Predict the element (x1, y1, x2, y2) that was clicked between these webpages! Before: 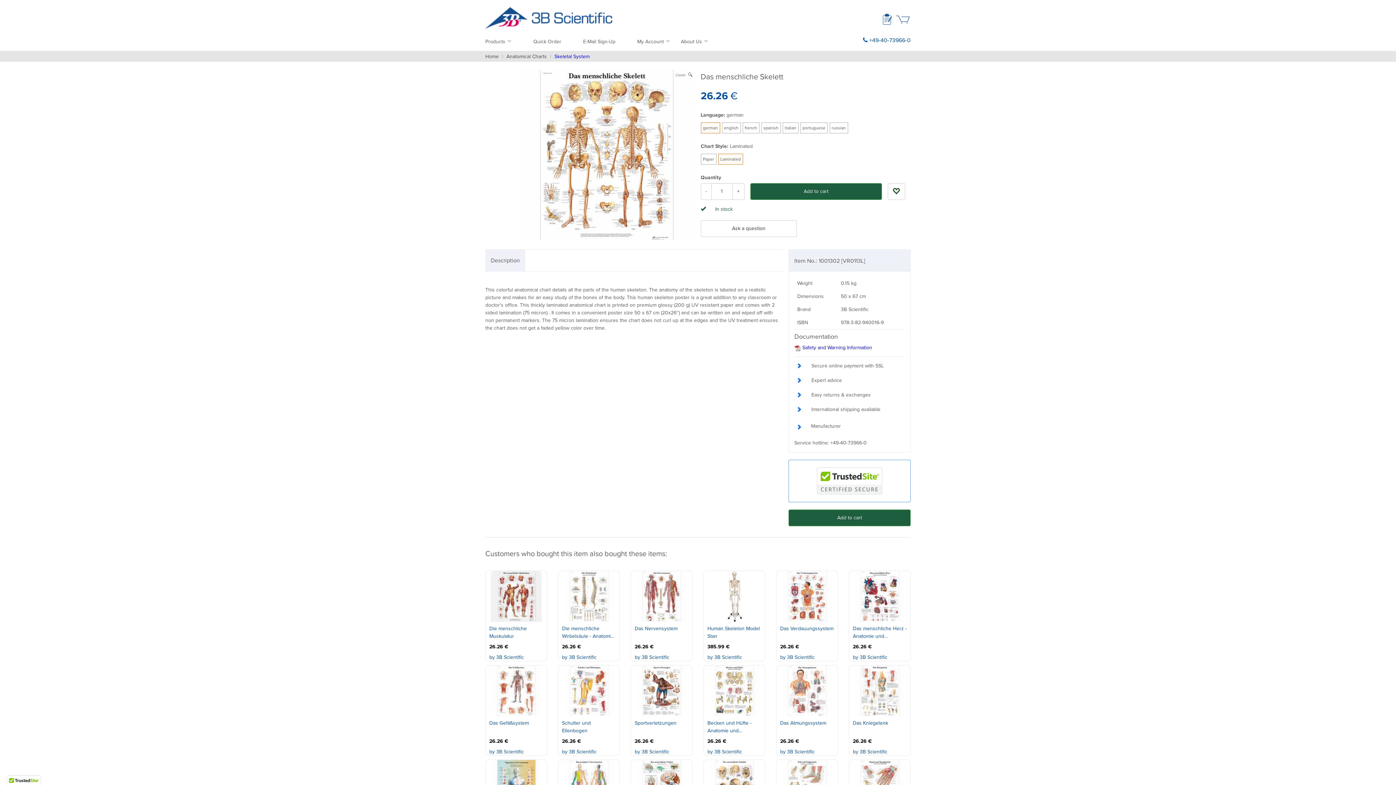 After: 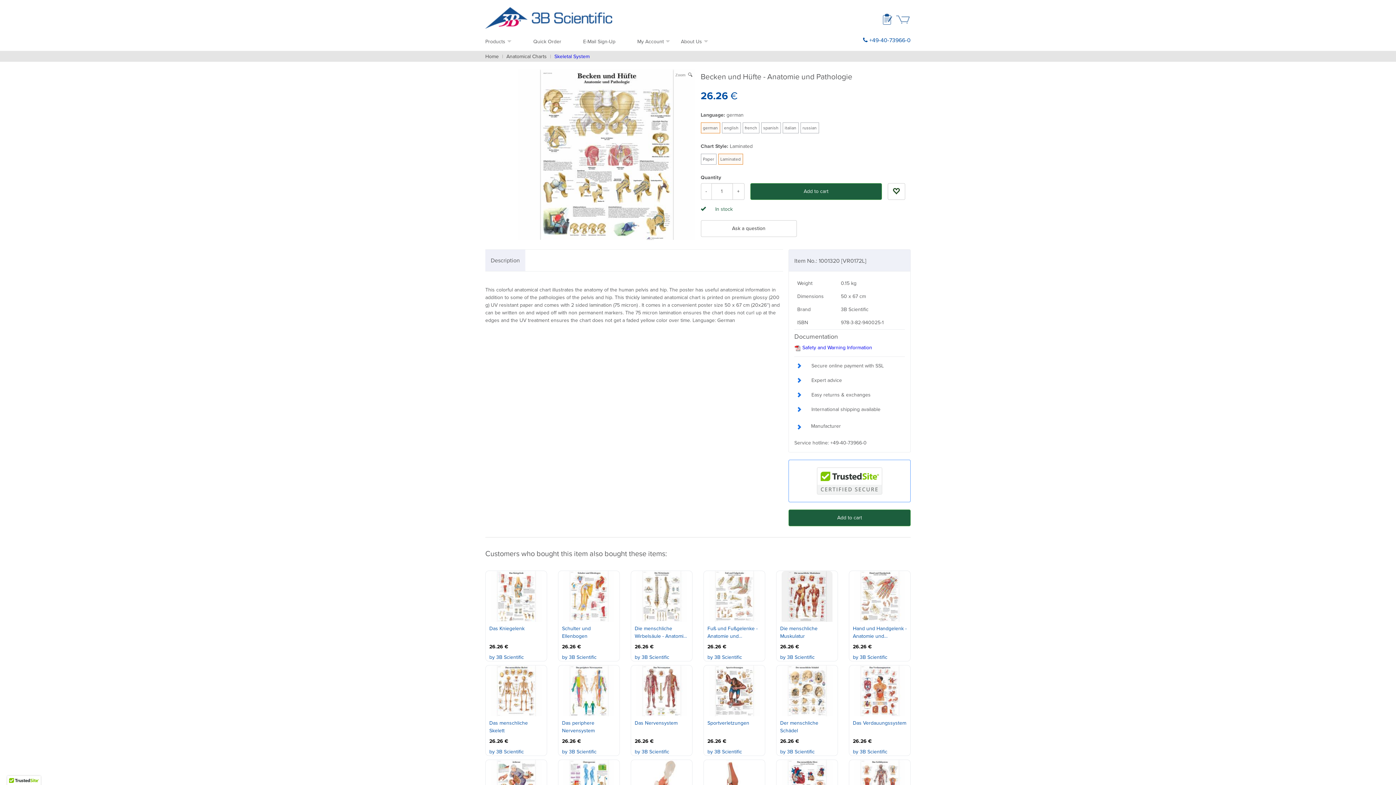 Action: bbox: (703, 665, 765, 716)